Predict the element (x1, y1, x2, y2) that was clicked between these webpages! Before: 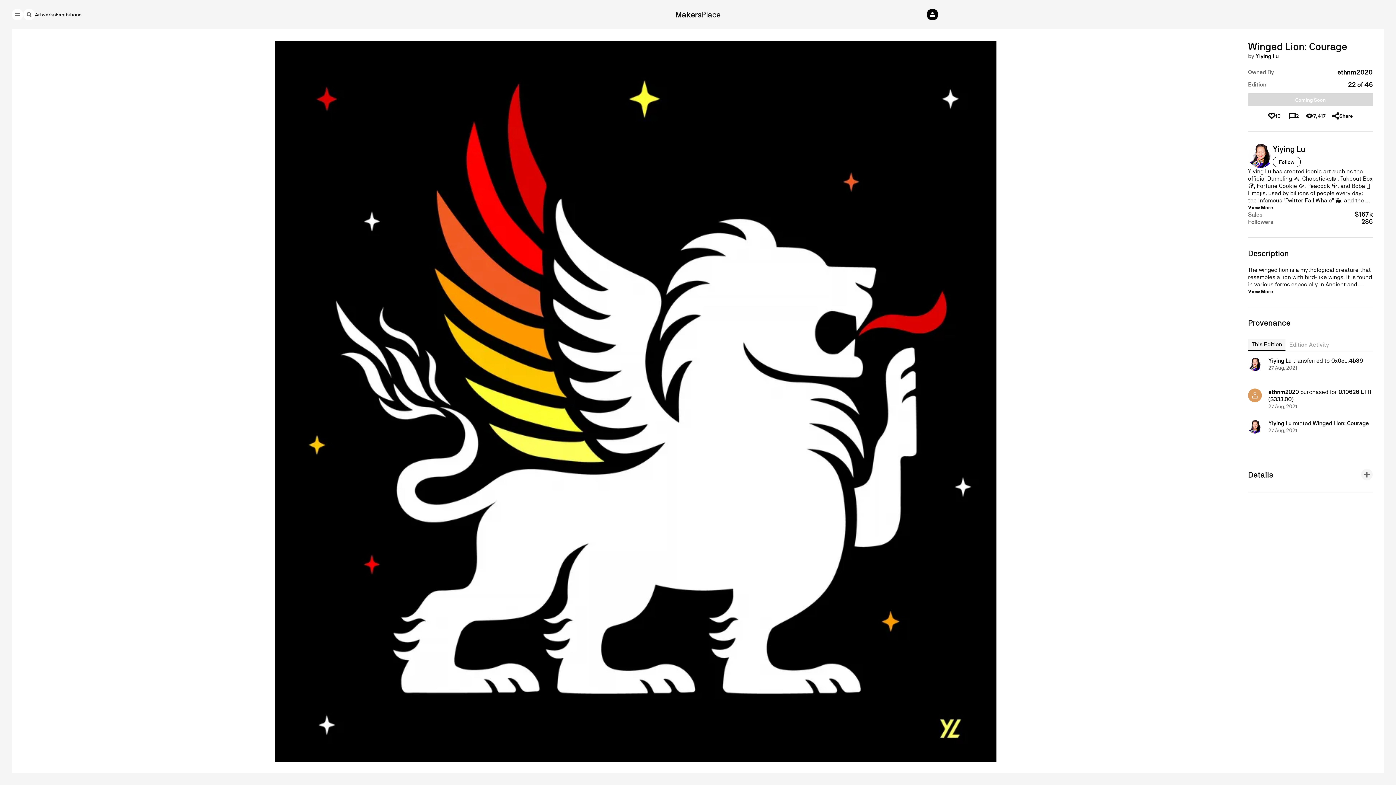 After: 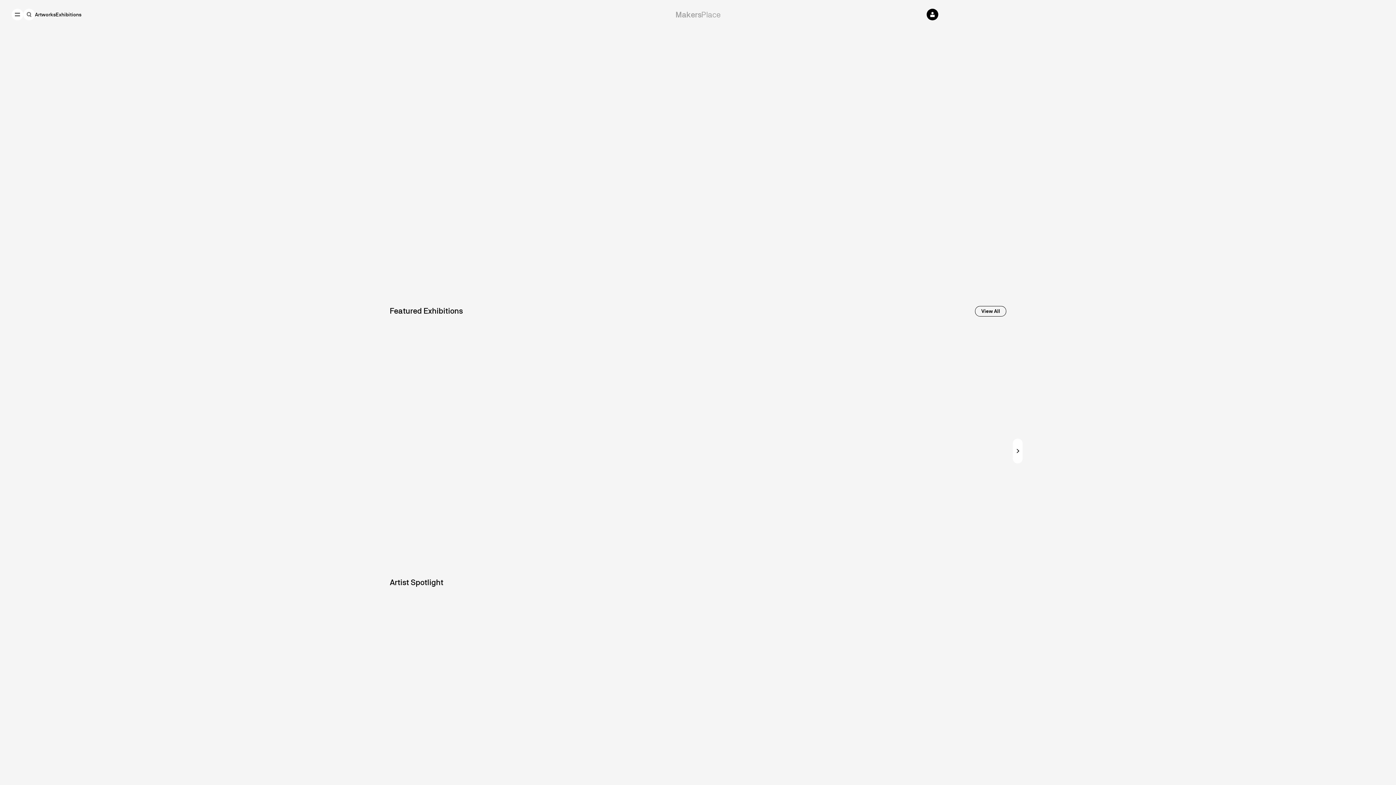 Action: label: MakersPlace bbox: (676, 9, 719, 19)